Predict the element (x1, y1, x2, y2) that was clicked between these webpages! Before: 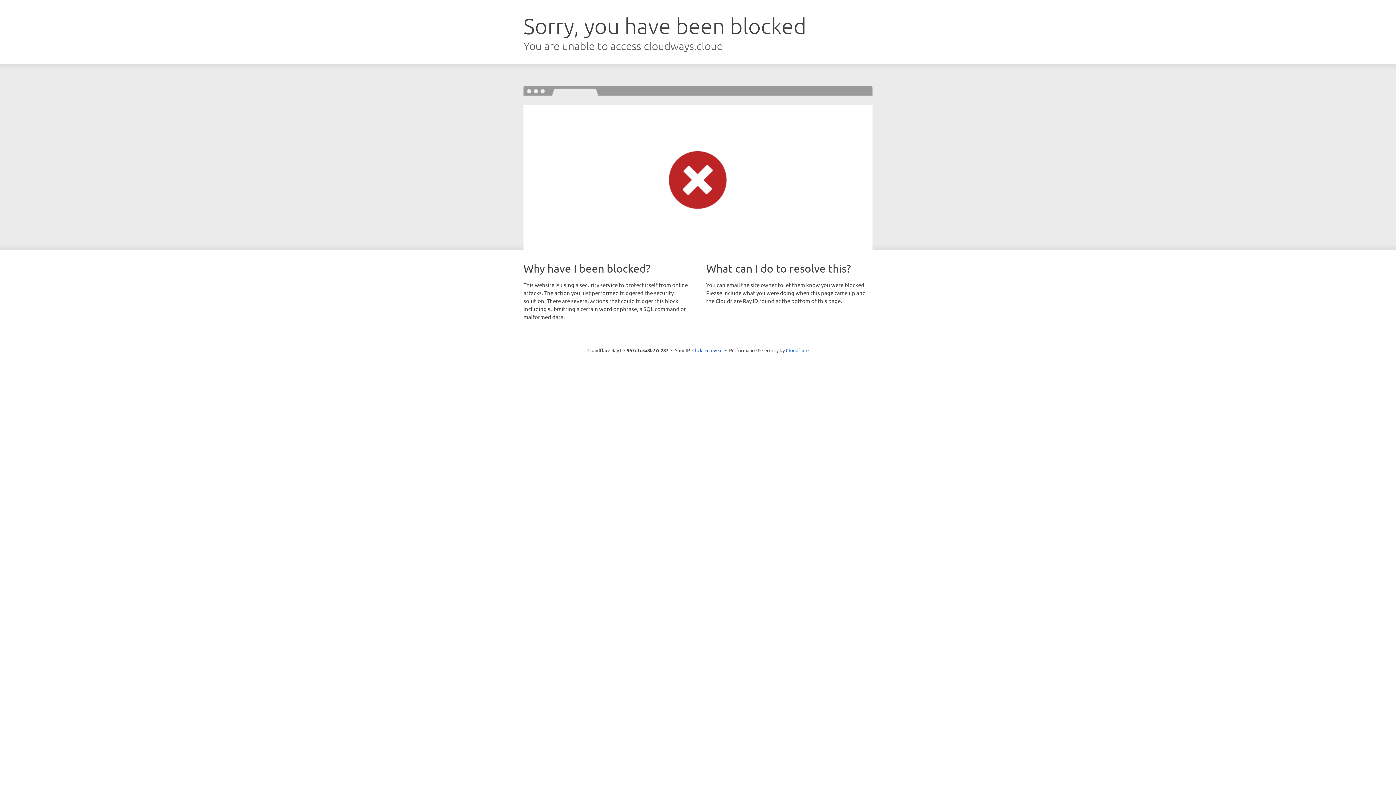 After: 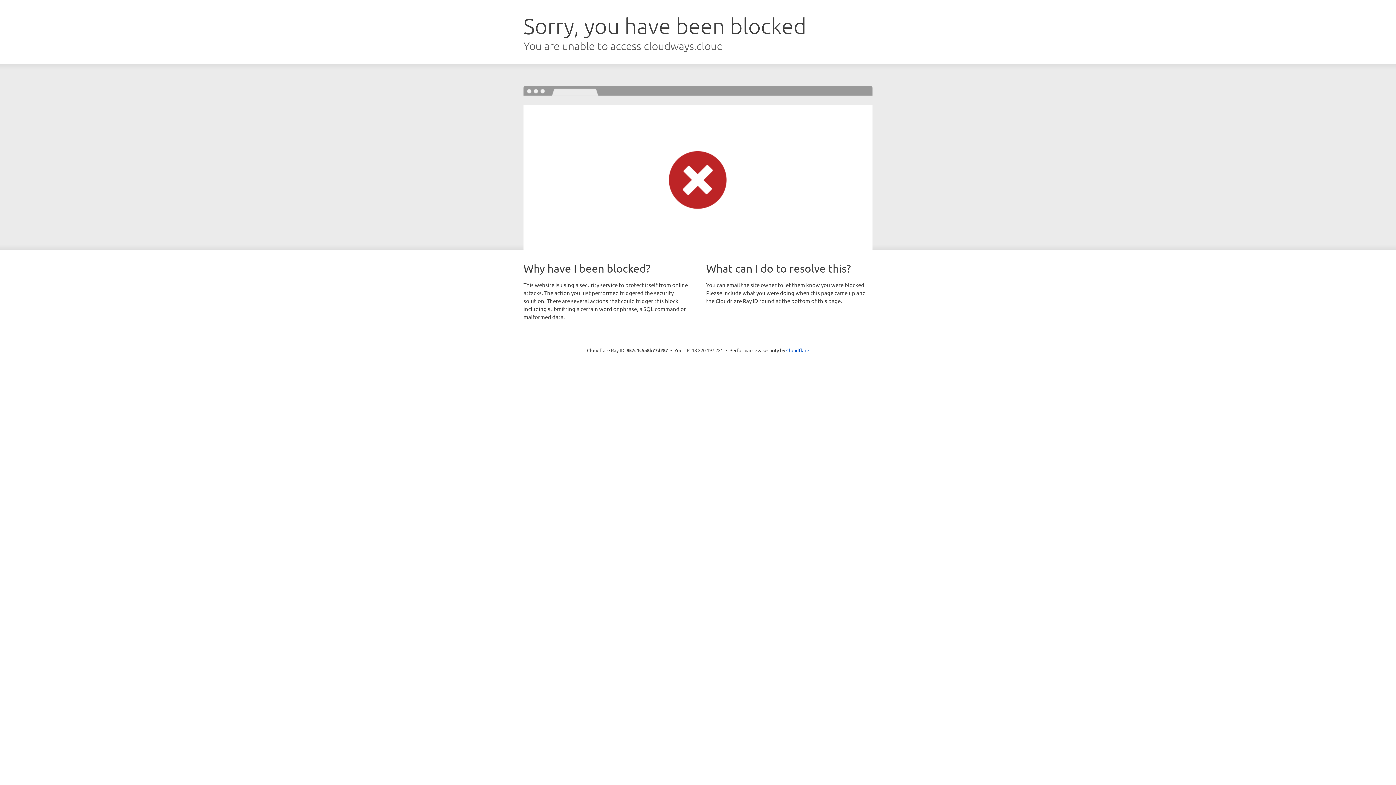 Action: bbox: (692, 346, 722, 353) label: Click to reveal